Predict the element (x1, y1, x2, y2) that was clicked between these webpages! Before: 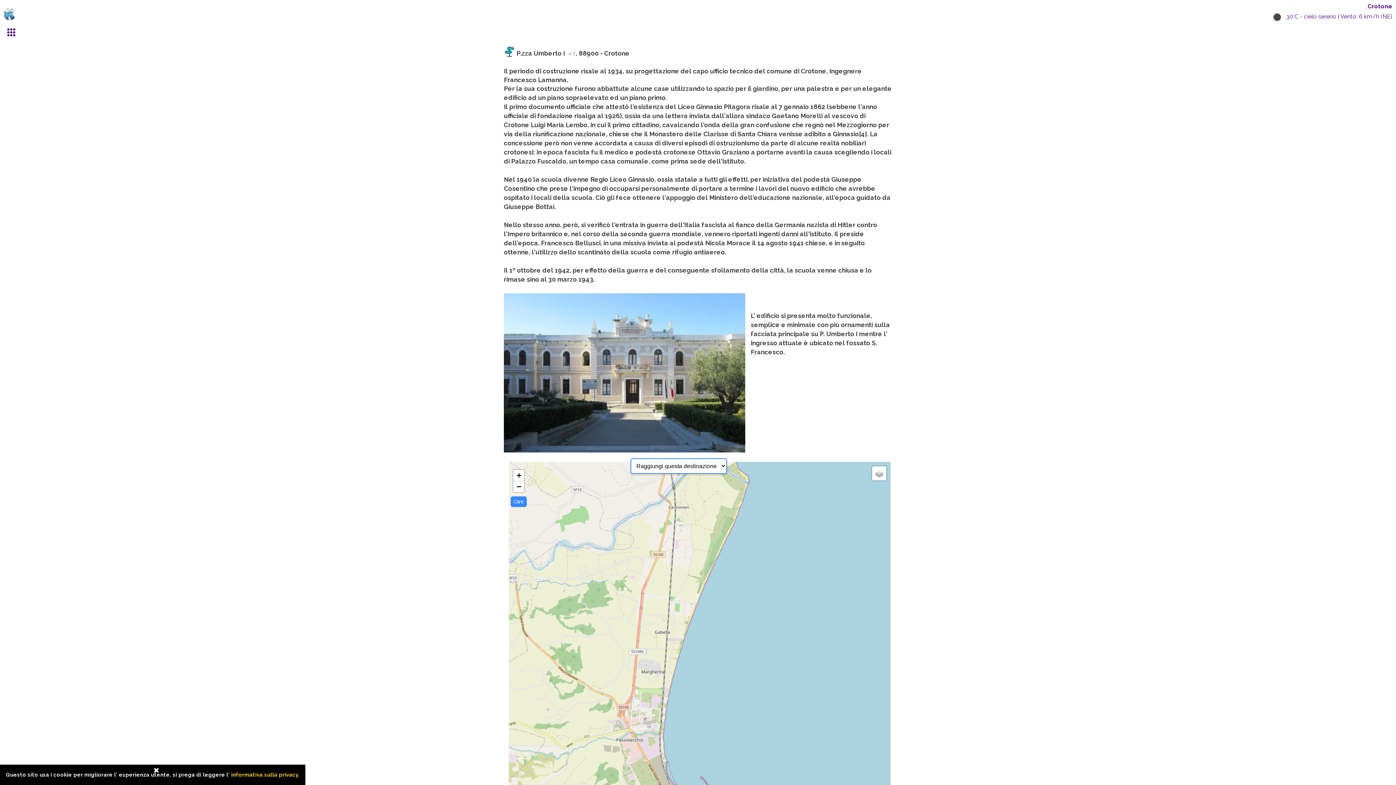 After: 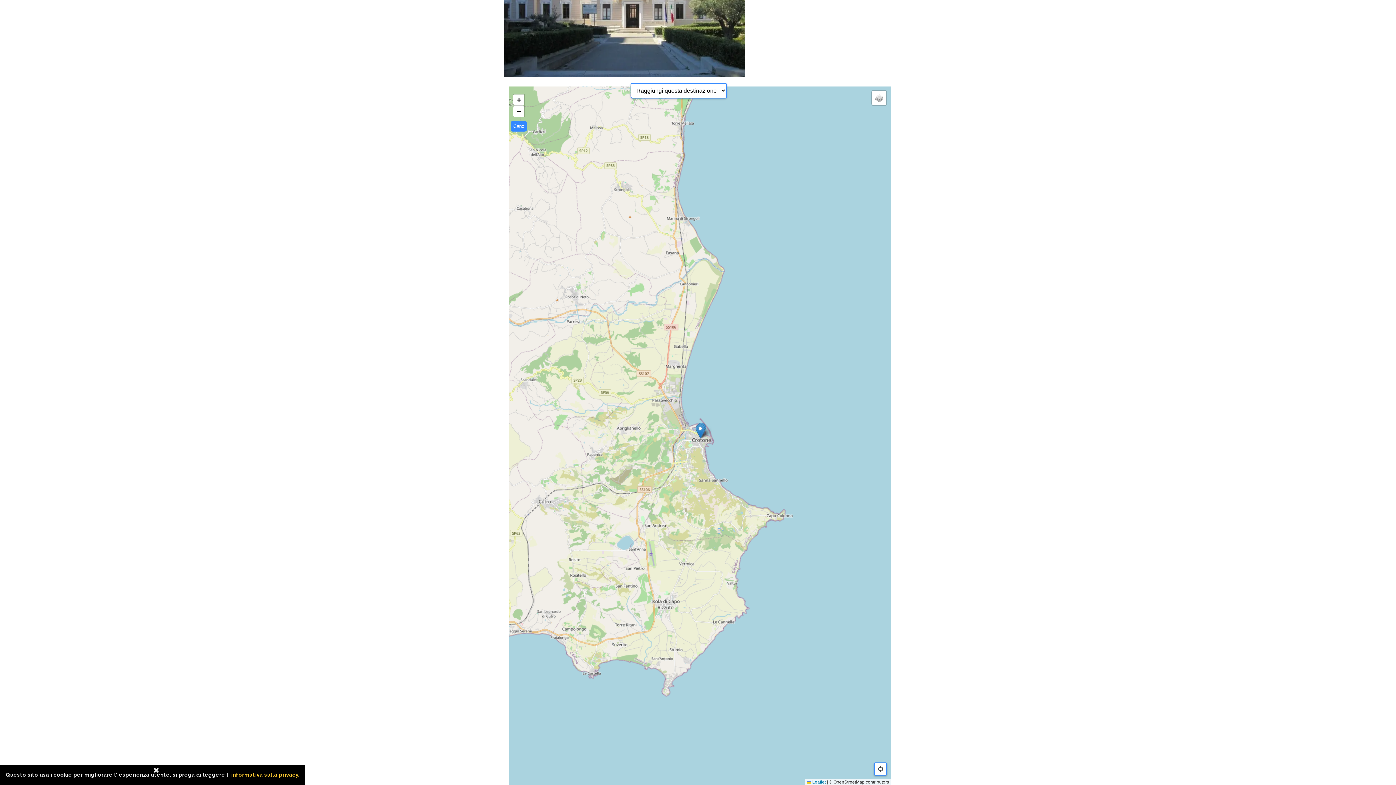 Action: bbox: (513, 481, 524, 492) label: Zoom out